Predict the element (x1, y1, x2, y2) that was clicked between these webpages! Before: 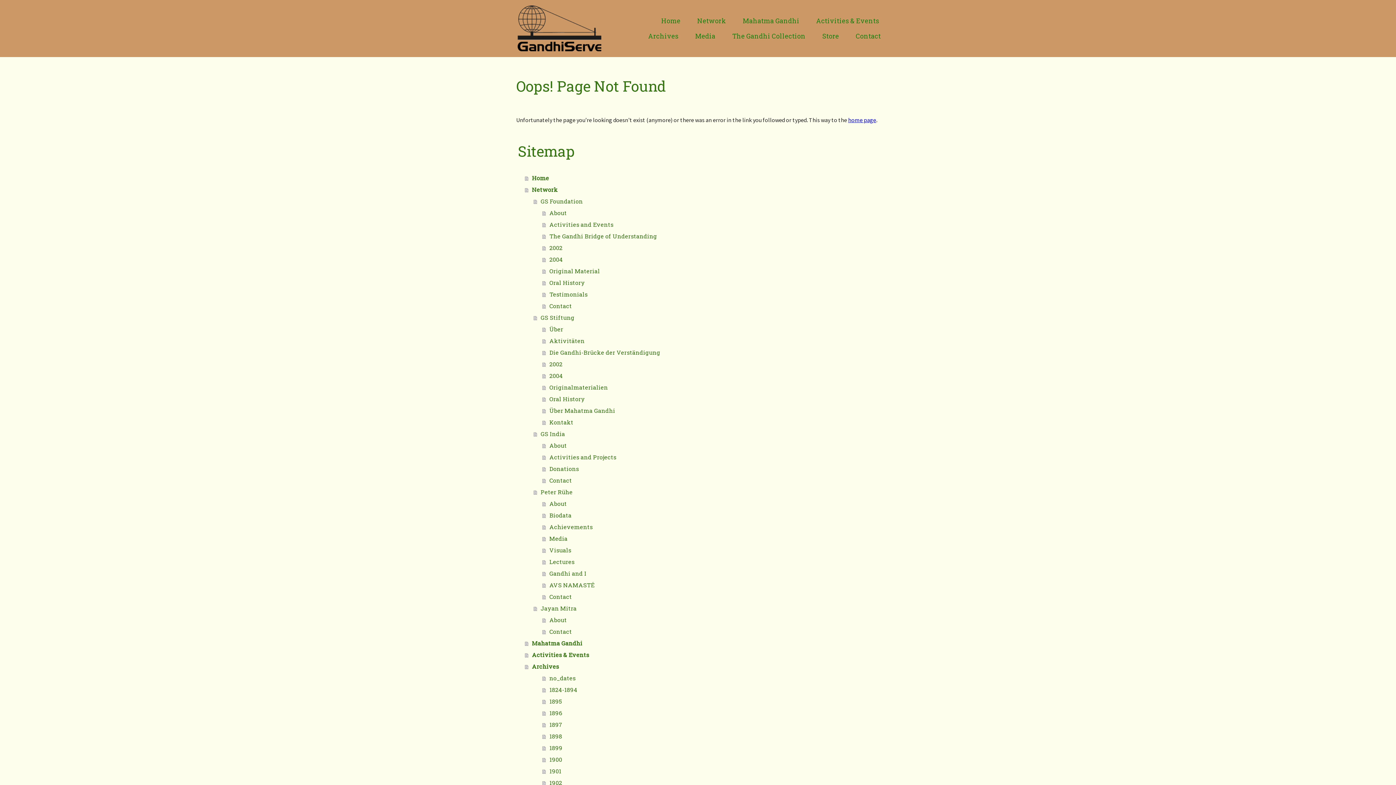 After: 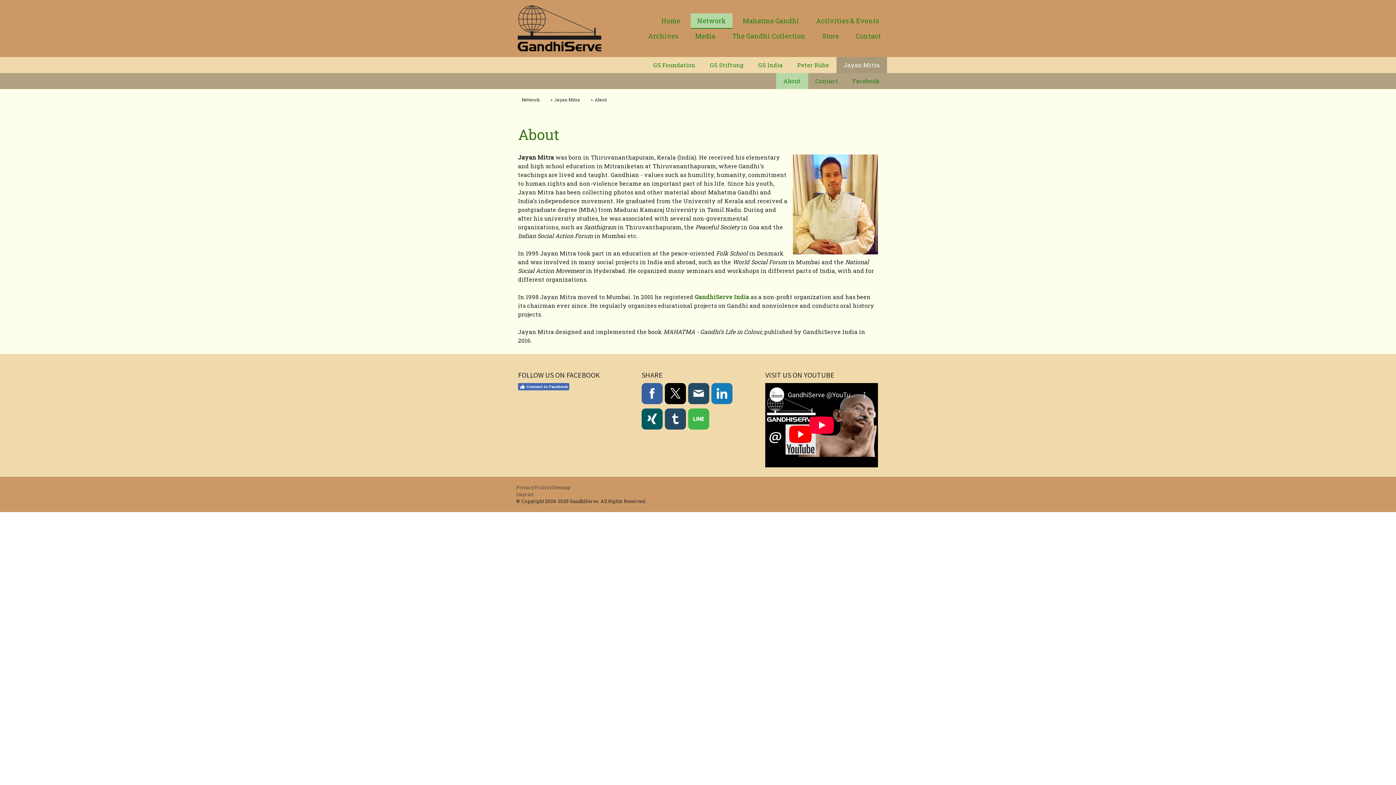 Action: bbox: (542, 614, 880, 626) label: About